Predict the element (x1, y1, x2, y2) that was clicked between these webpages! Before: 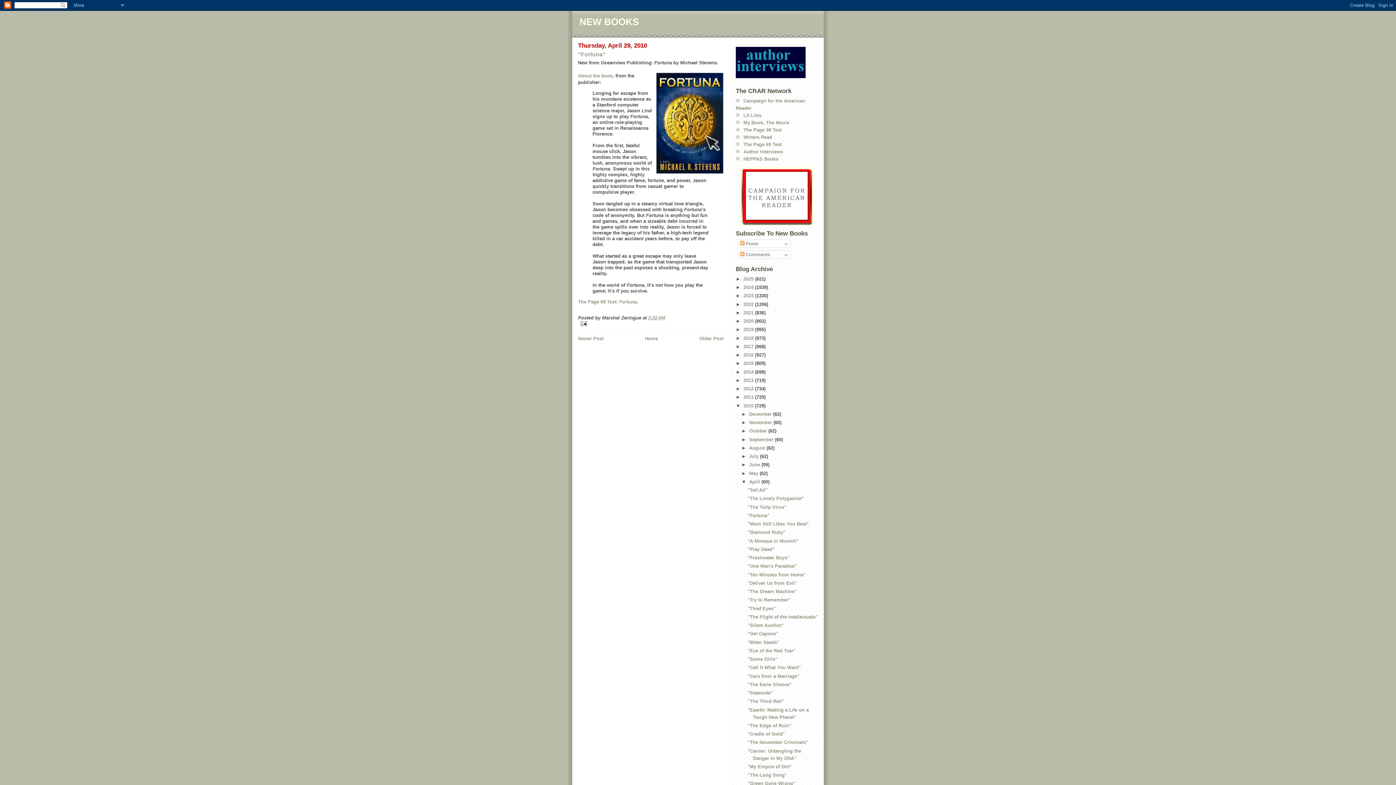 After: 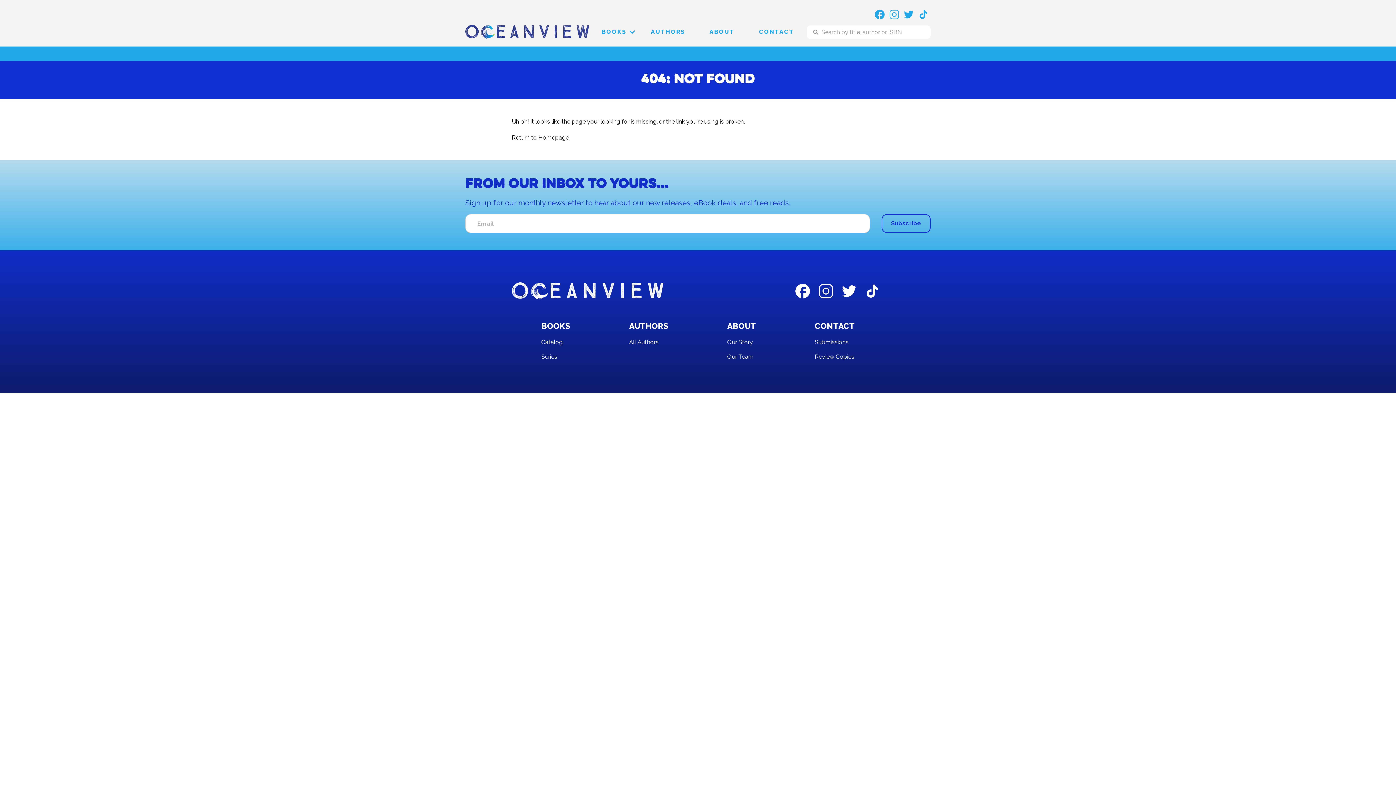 Action: label: About the book bbox: (578, 73, 612, 78)